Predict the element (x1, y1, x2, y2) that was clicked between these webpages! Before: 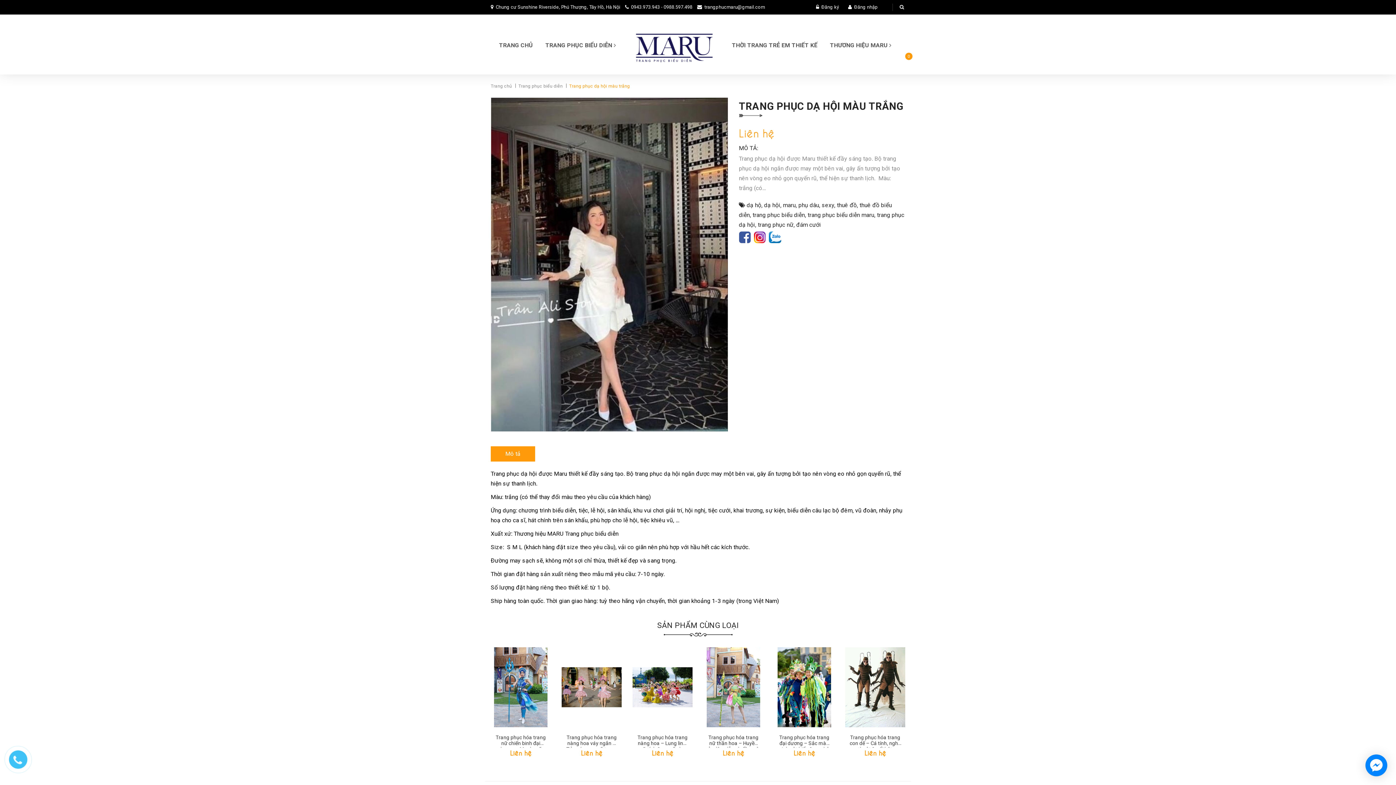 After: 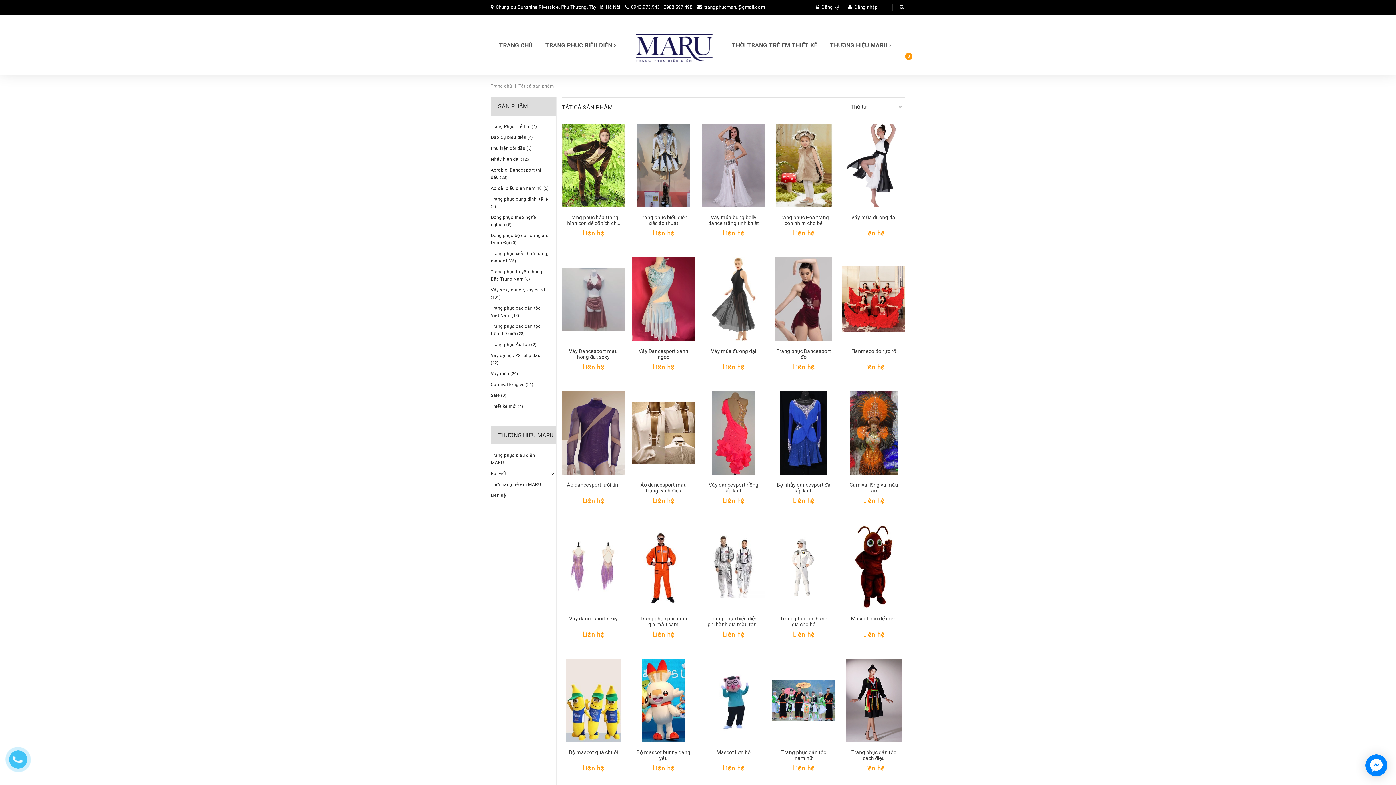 Action: bbox: (837, 201, 857, 208) label: thuê đồ